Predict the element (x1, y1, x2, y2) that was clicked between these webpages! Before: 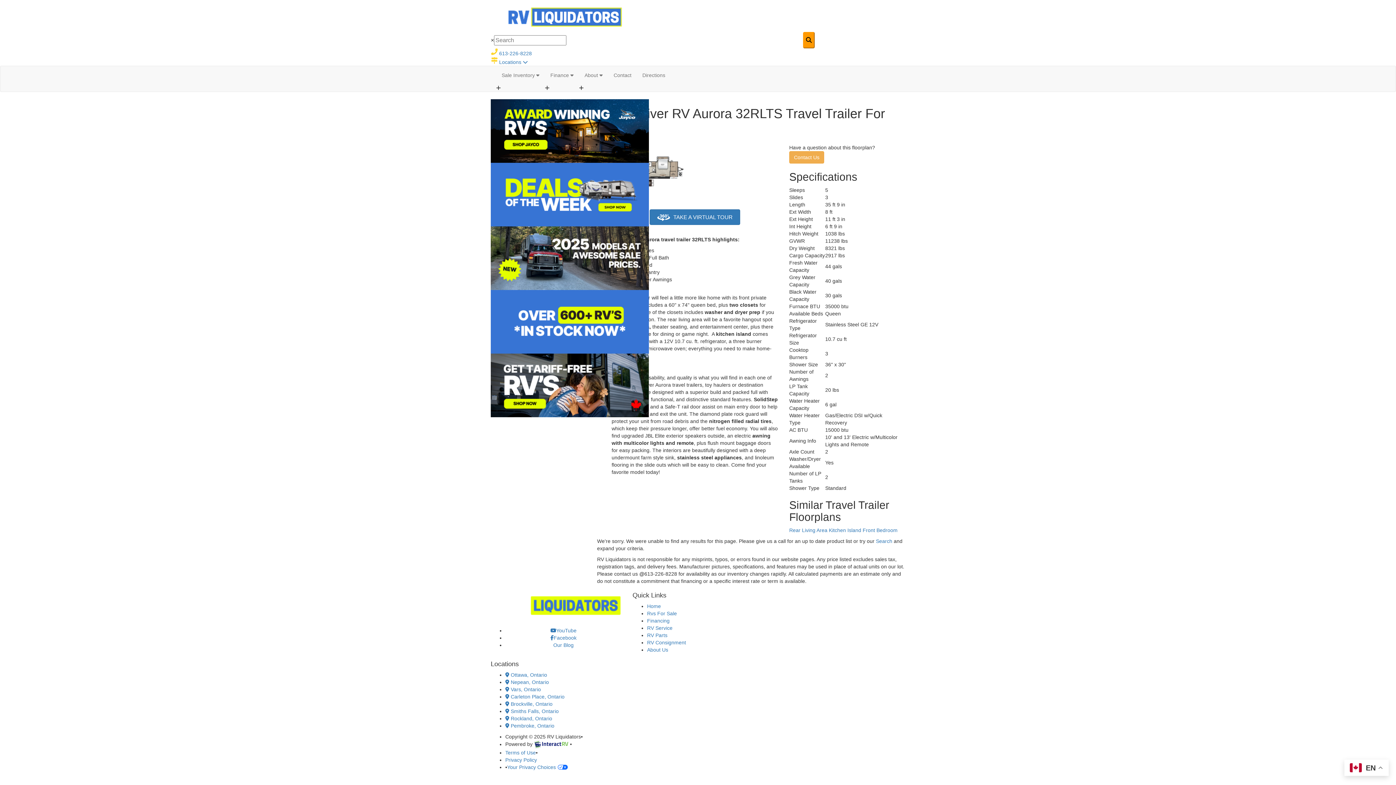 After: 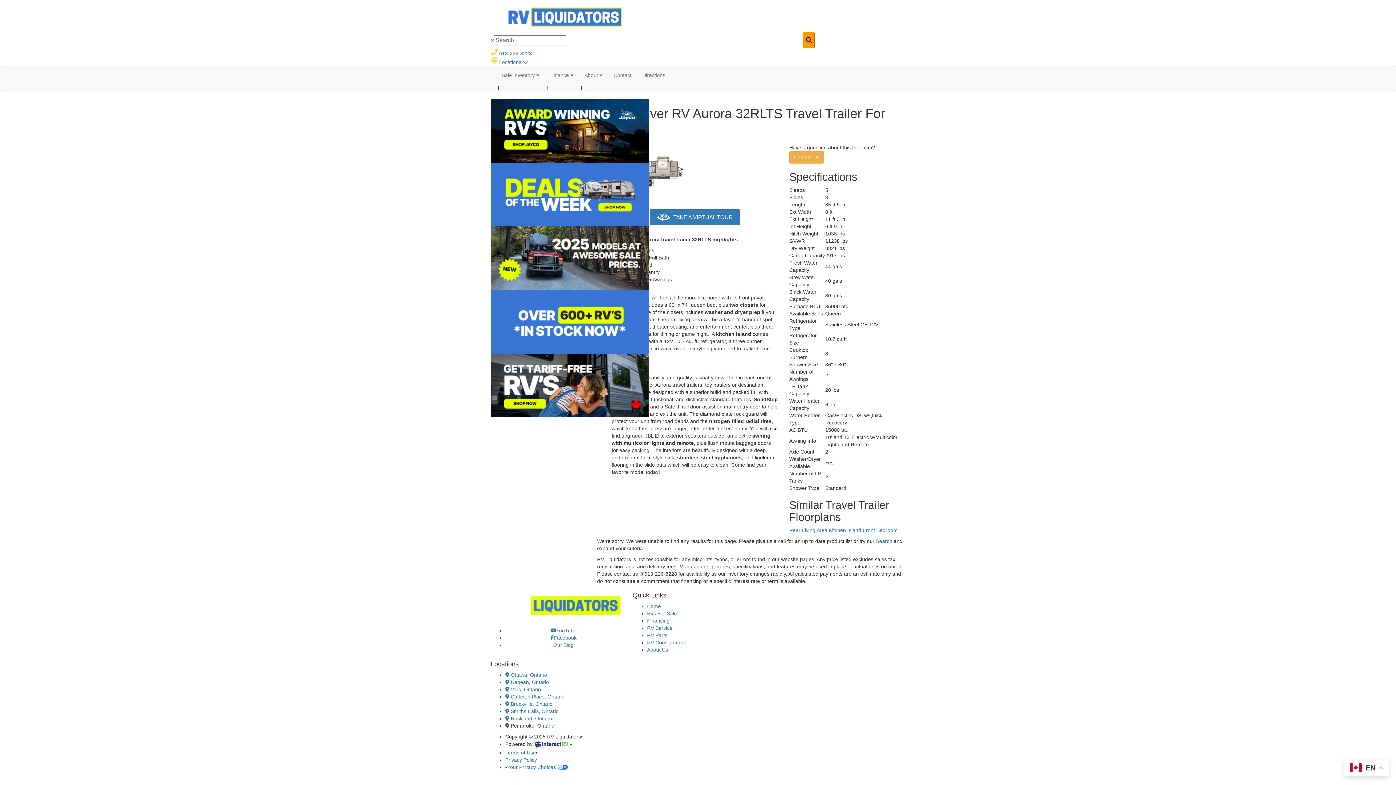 Action: label:  Pembroke, Ontario bbox: (505, 723, 554, 729)